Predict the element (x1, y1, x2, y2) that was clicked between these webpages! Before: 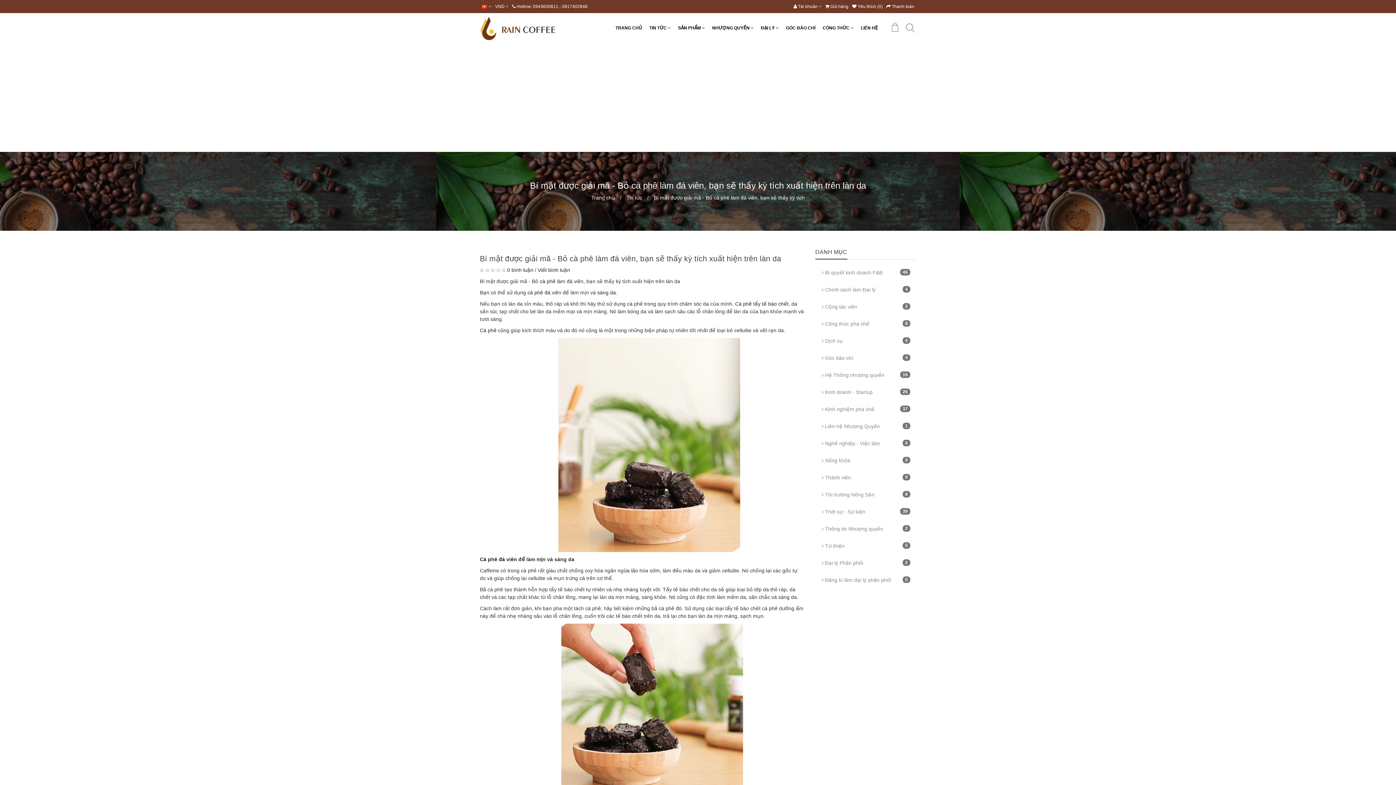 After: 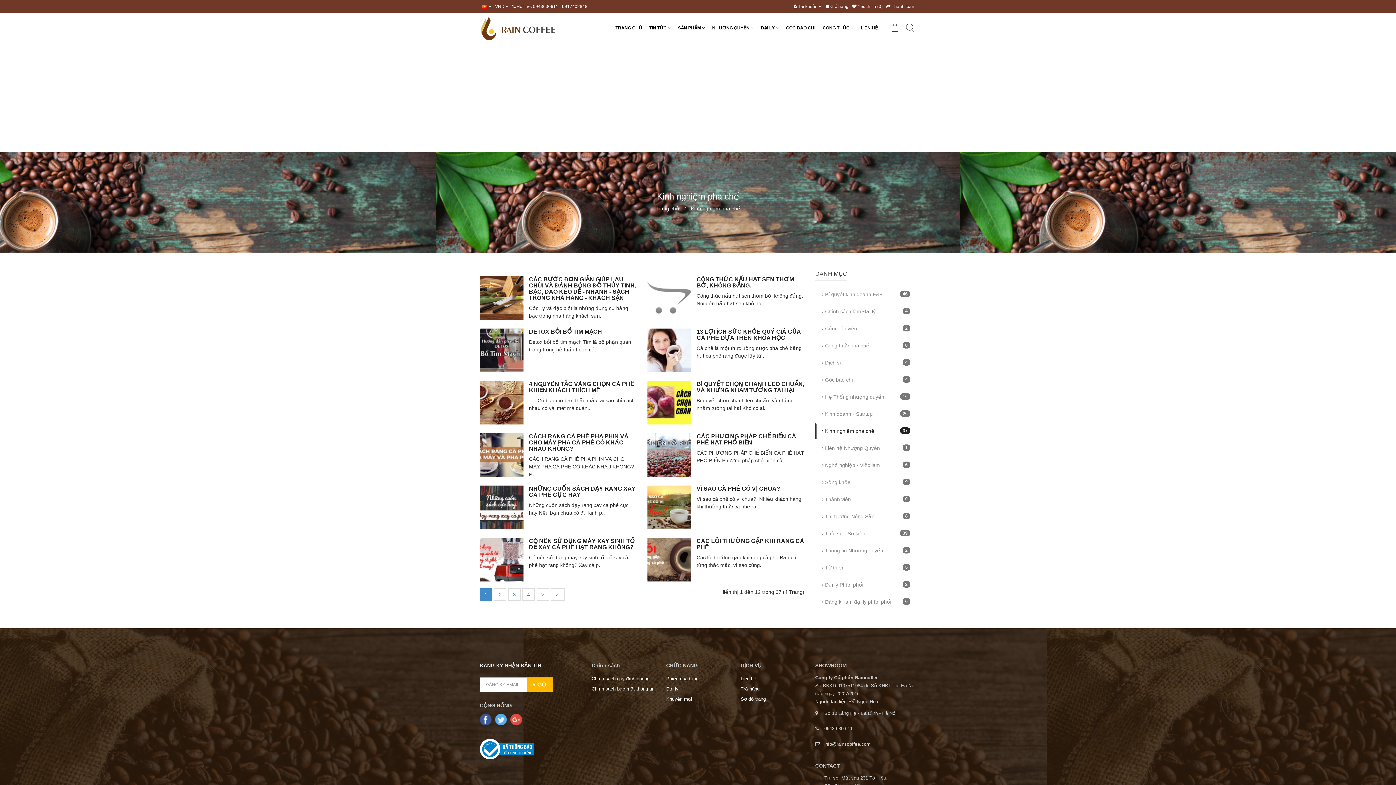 Action: label:  Kinh nghiệm pha chế
37 bbox: (815, 401, 916, 417)